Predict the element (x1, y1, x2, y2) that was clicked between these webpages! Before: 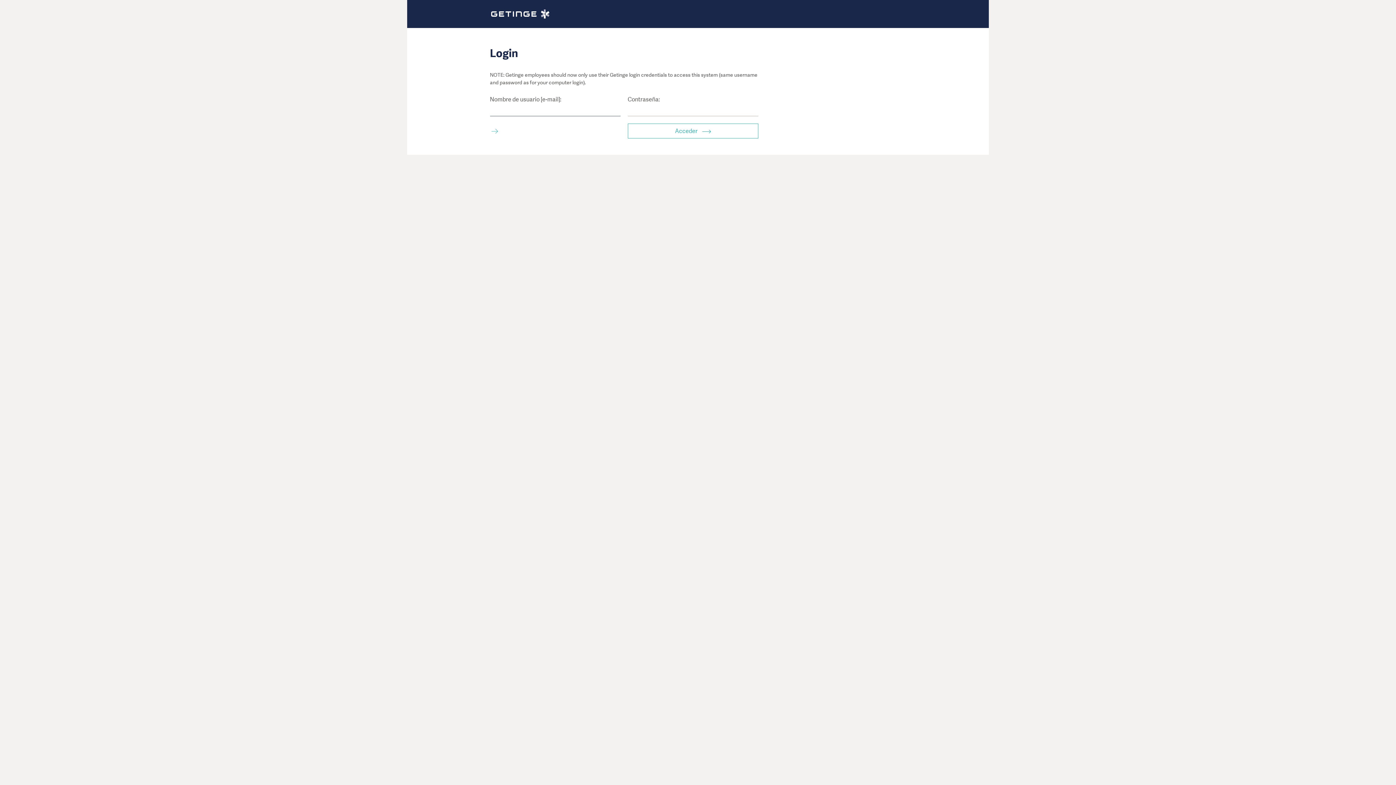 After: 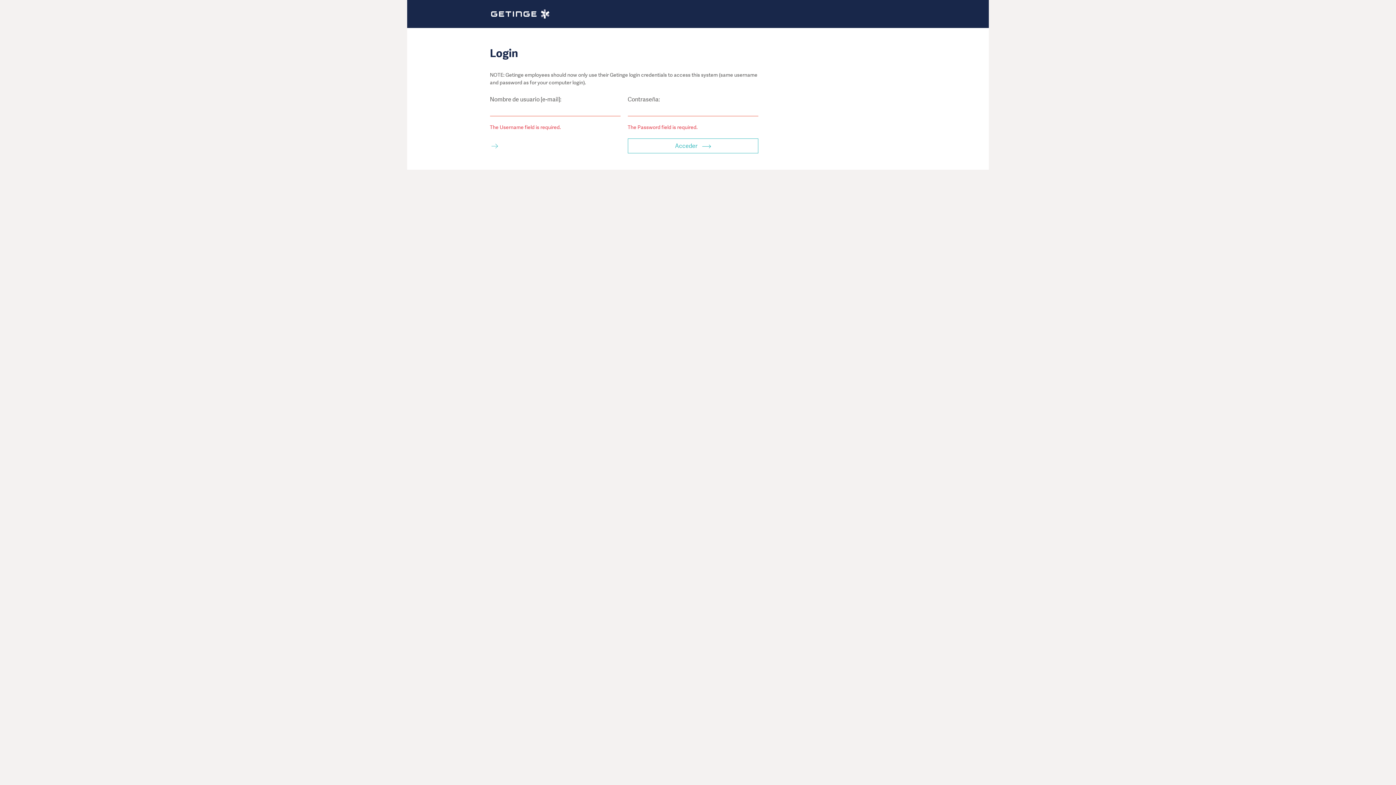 Action: label: Acceder  bbox: (627, 123, 758, 138)